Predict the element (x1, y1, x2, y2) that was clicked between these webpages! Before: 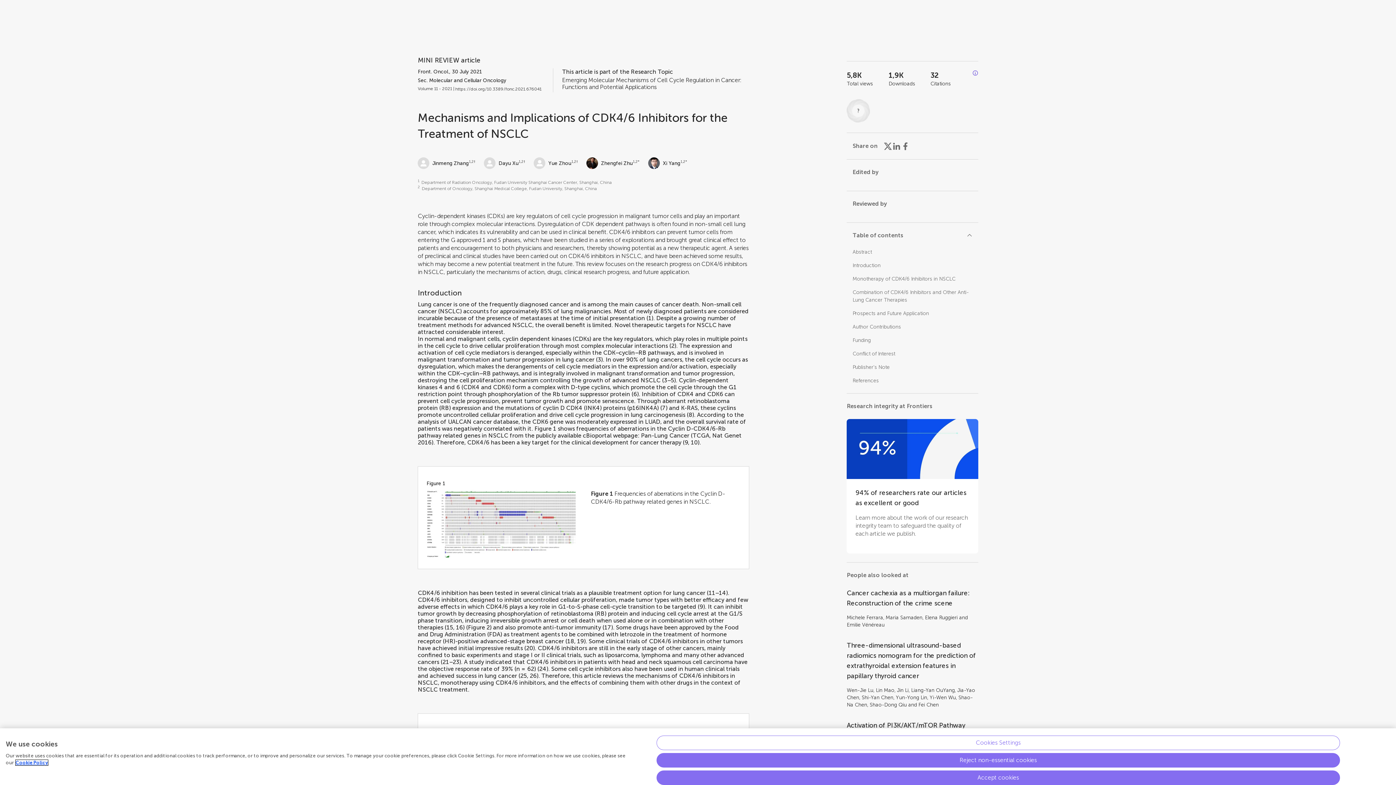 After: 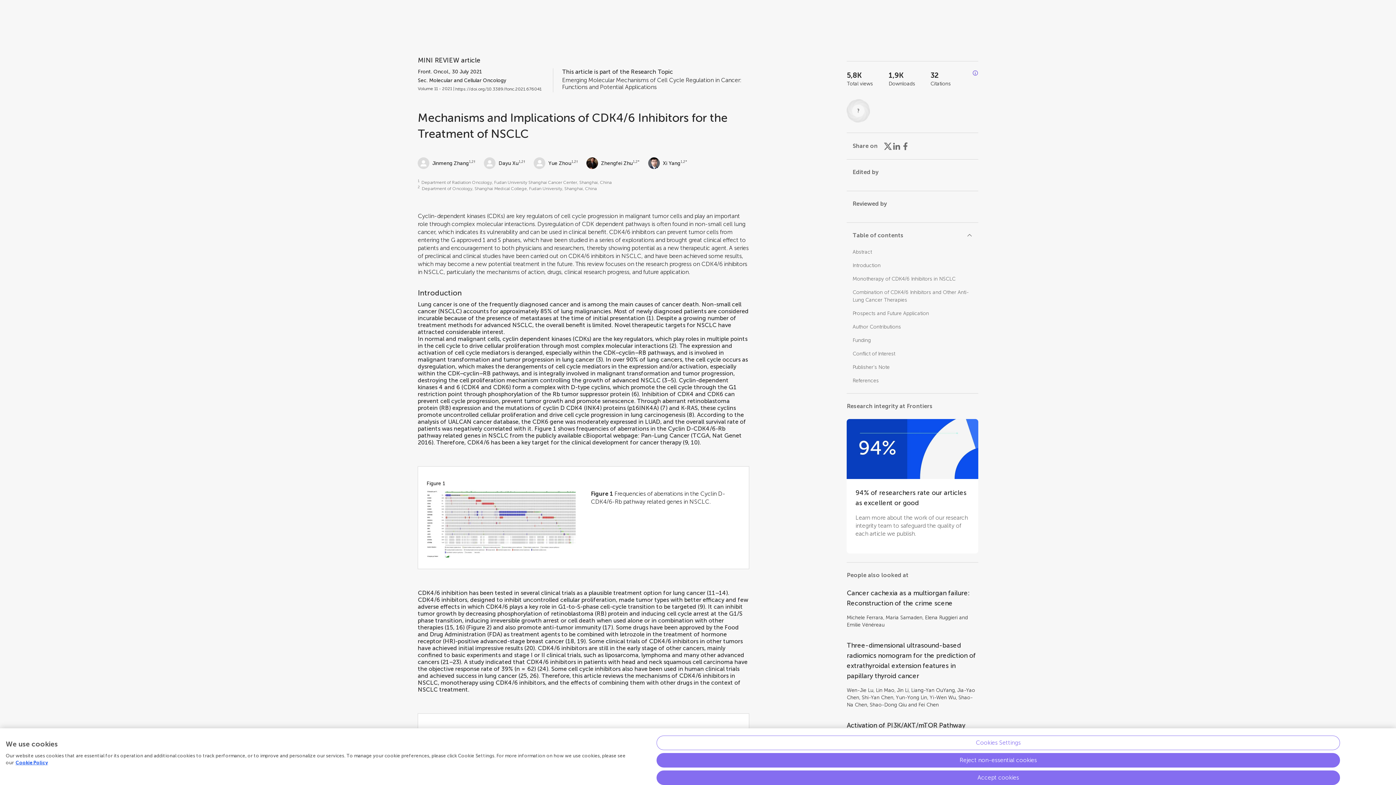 Action: bbox: (427, 490, 576, 560)